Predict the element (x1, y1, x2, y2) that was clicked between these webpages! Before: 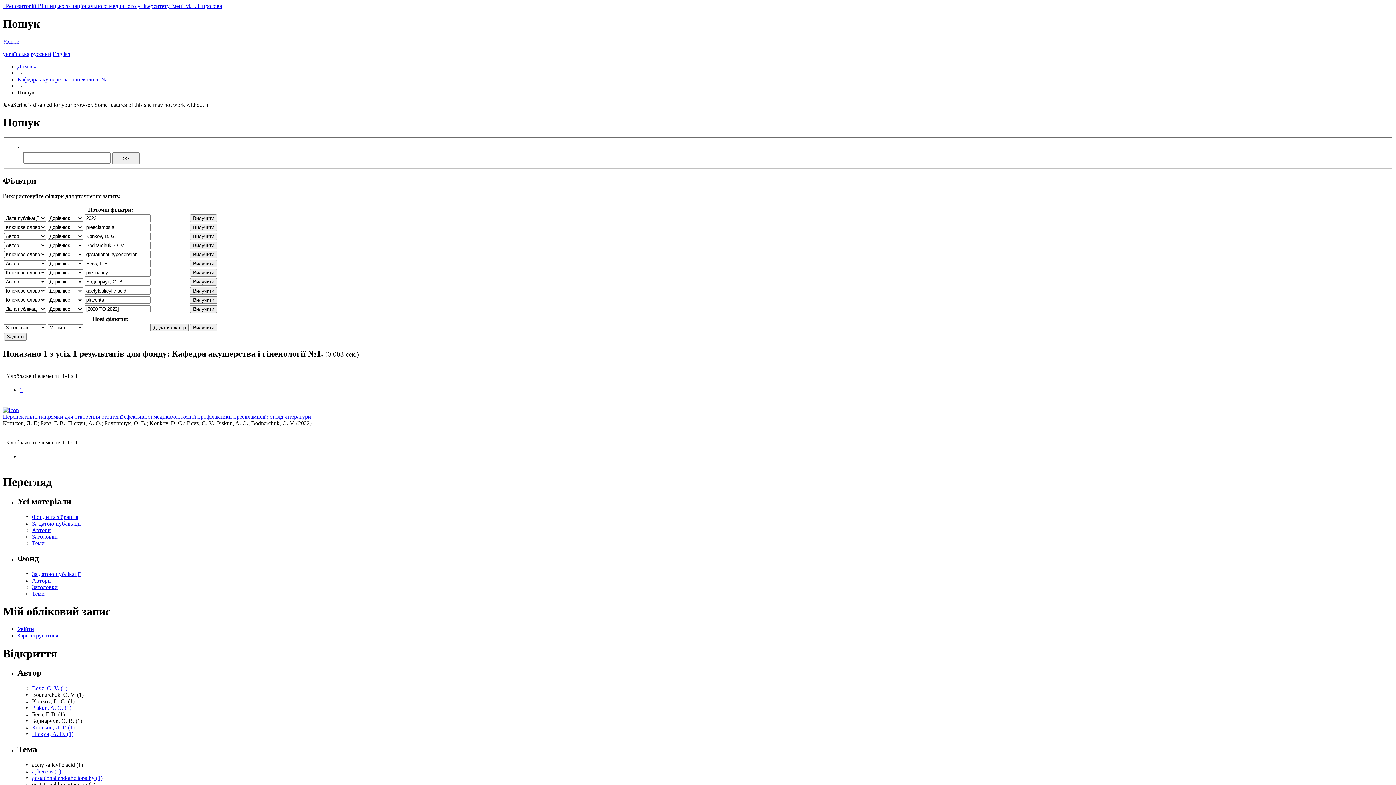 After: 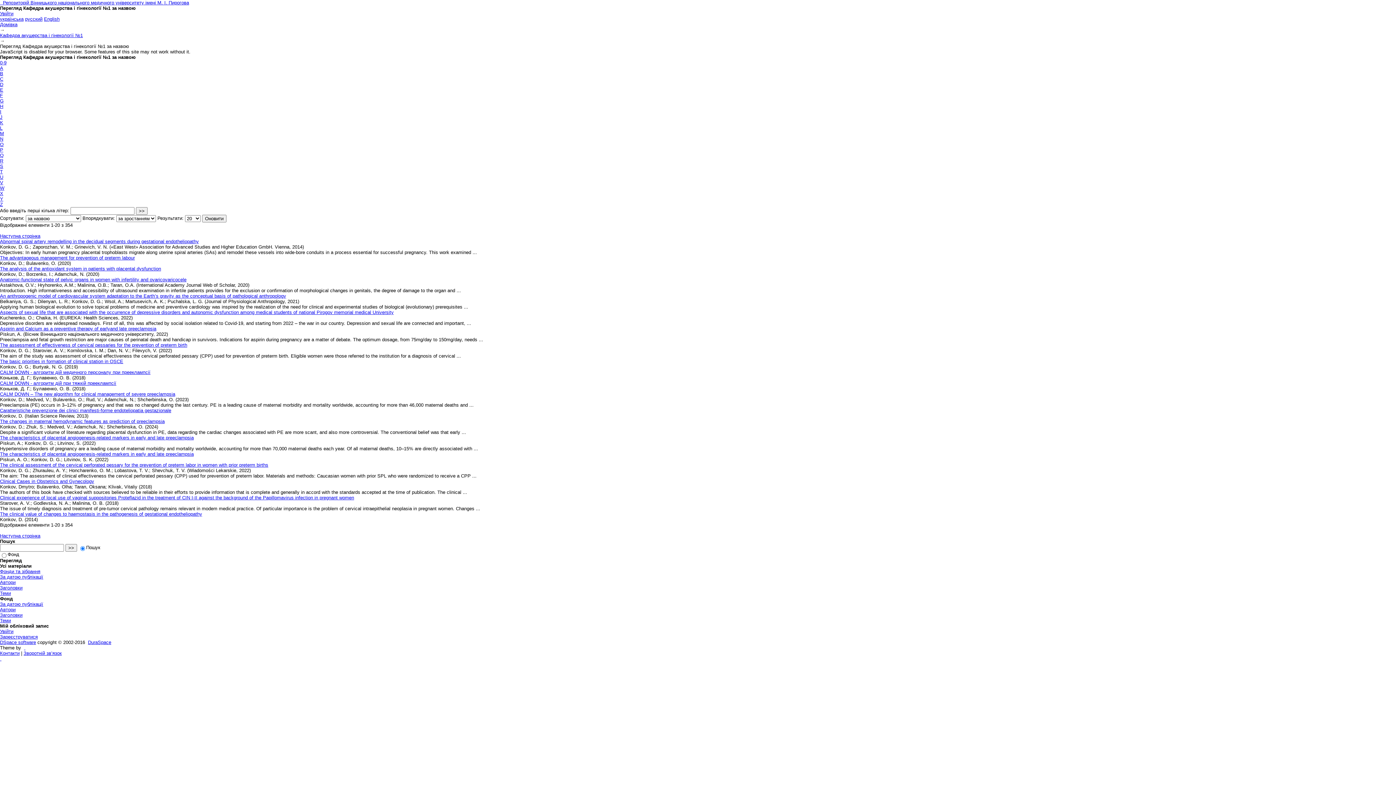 Action: label: Заголовки bbox: (32, 584, 57, 590)